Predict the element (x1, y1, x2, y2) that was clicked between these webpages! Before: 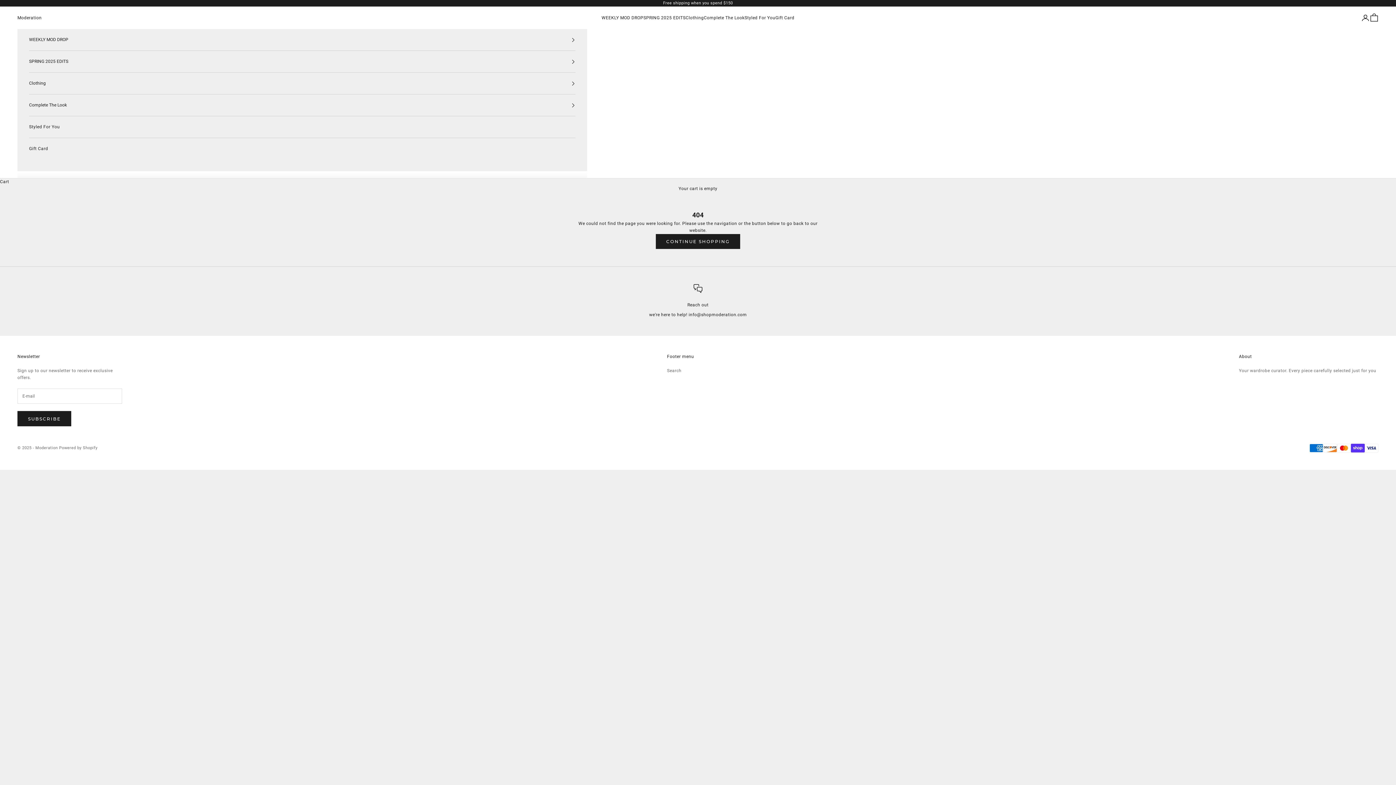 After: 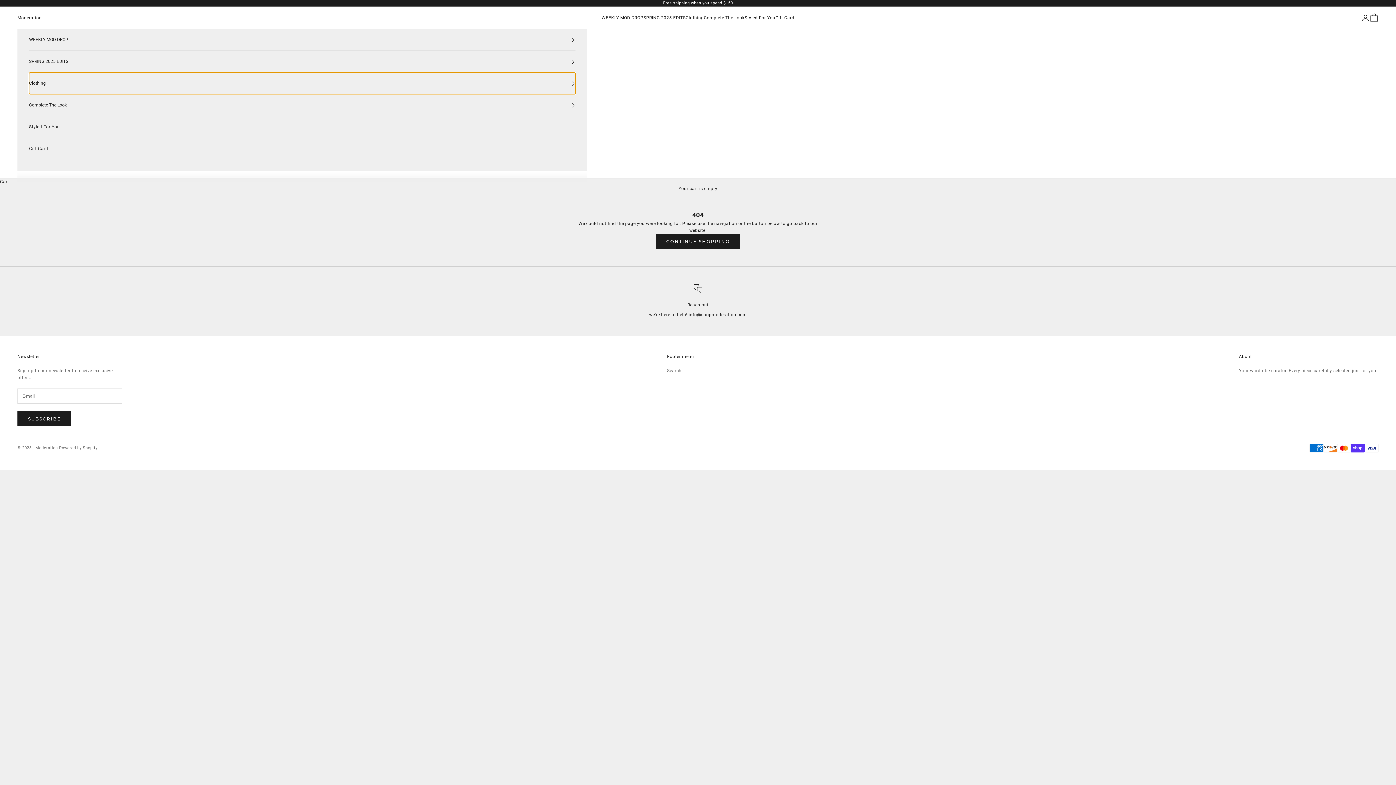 Action: label: Clothing bbox: (29, 72, 575, 94)